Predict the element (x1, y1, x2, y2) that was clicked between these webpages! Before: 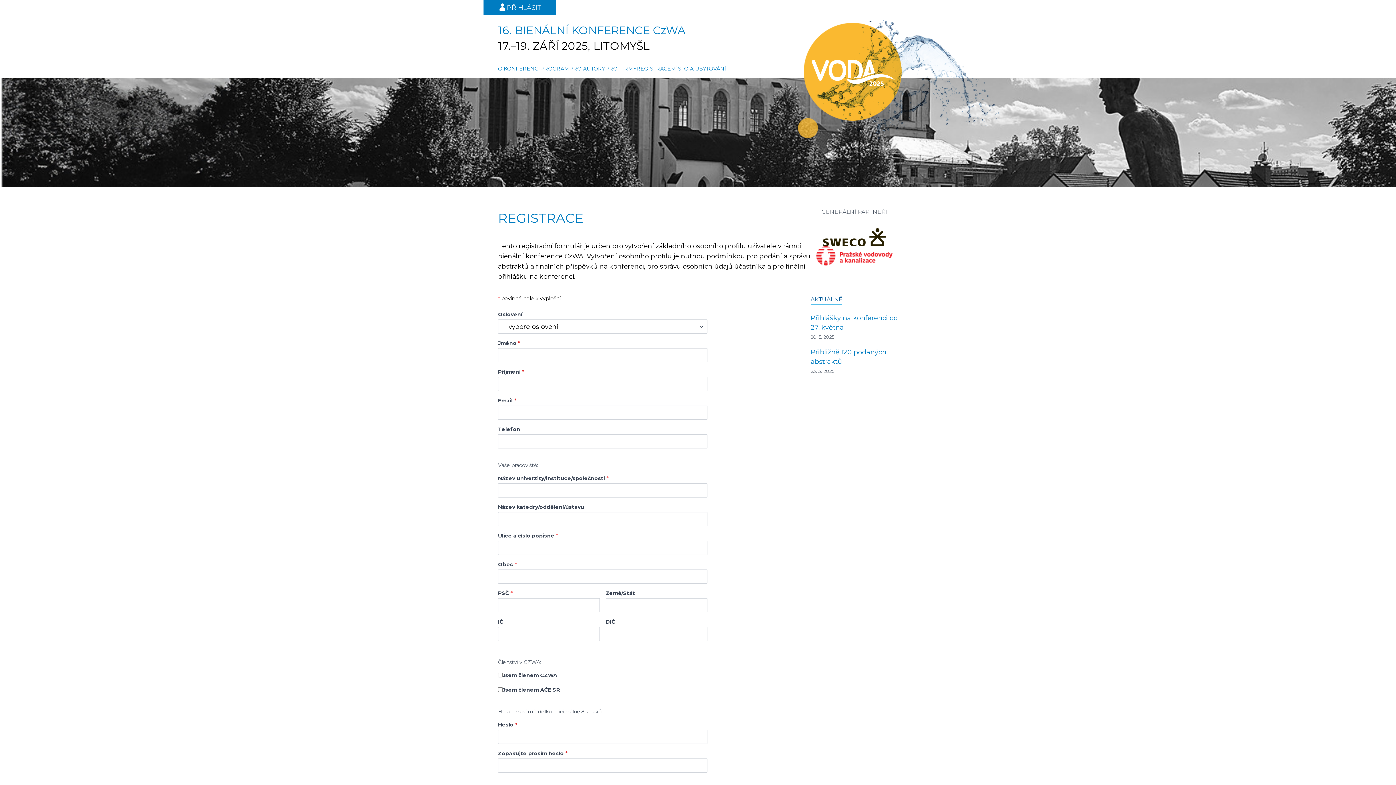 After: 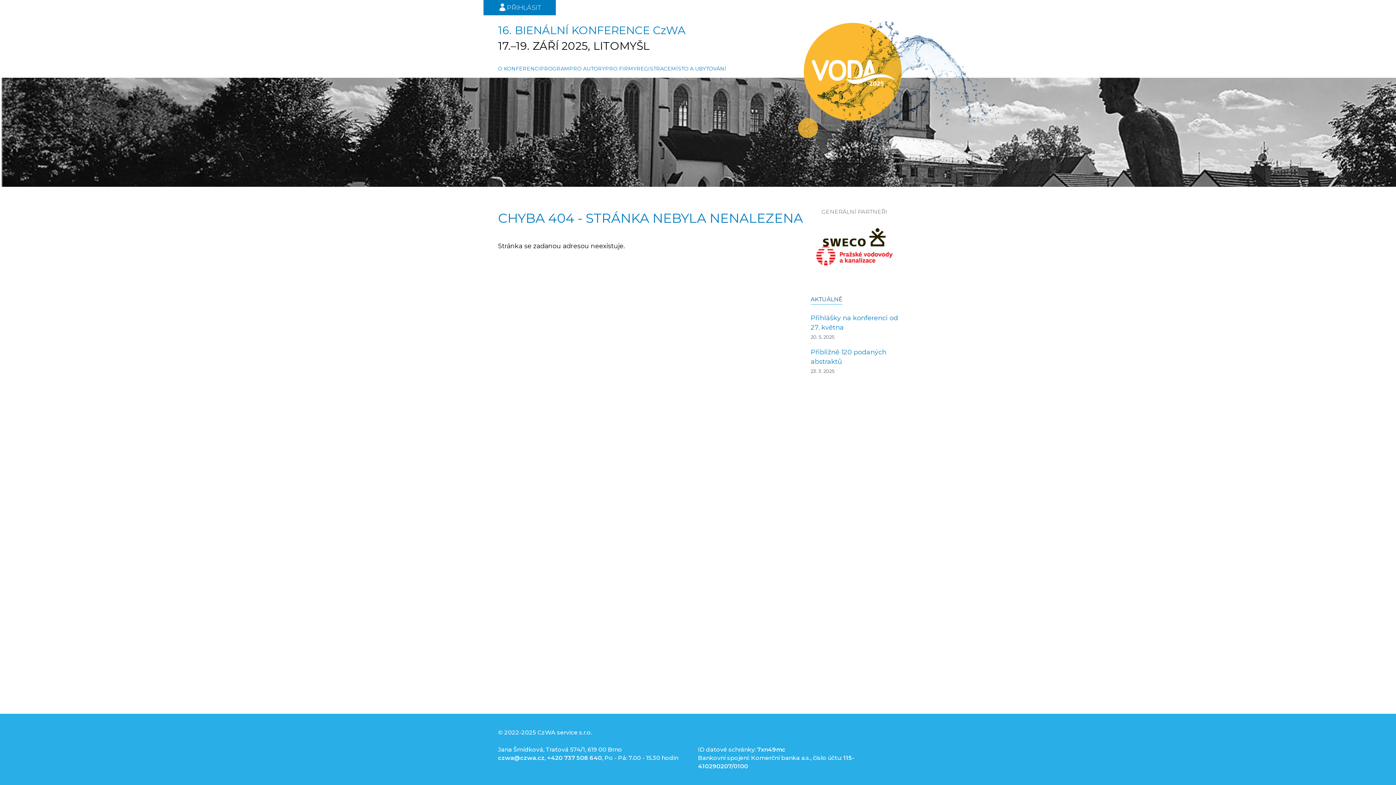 Action: label: PROGRAM bbox: (540, 64, 569, 74)